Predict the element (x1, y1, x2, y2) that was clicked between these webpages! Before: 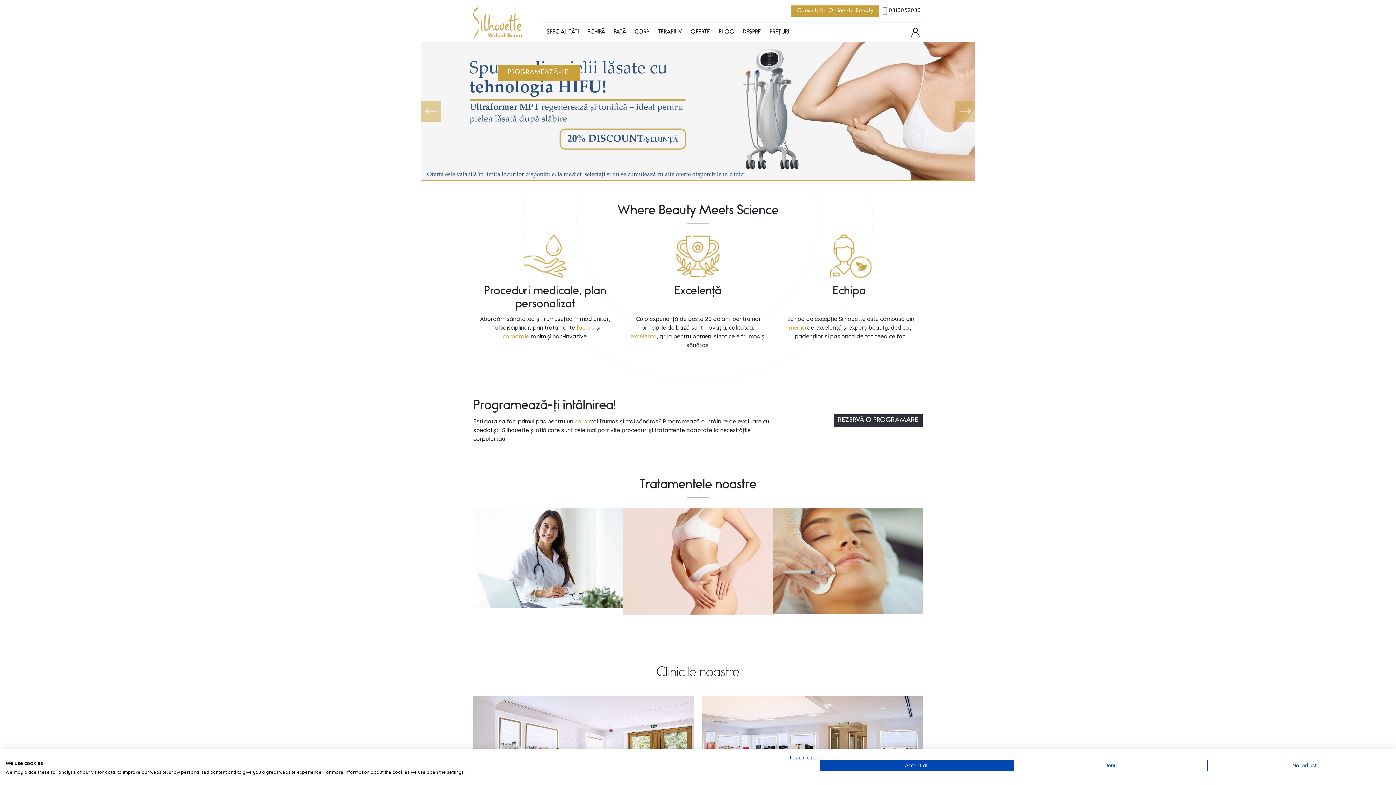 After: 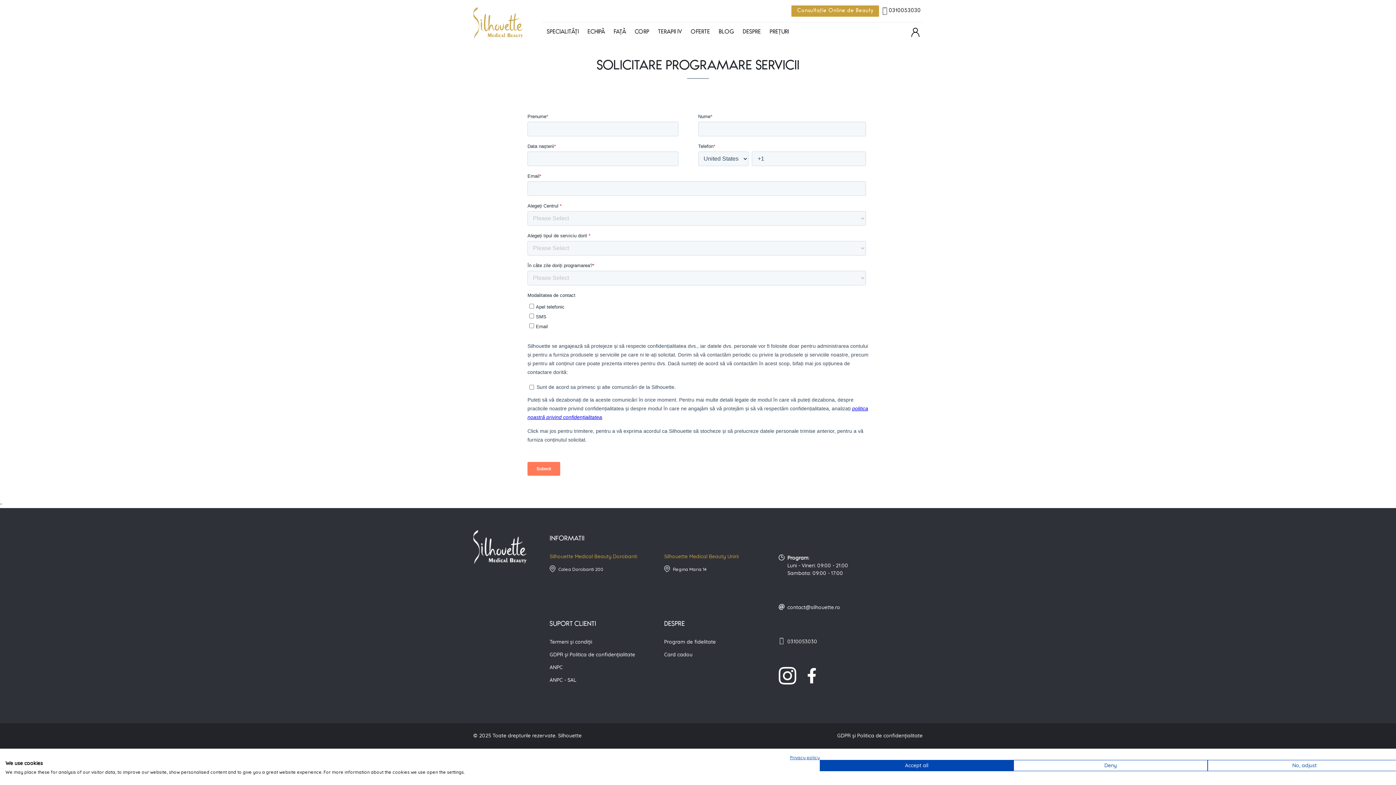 Action: label: Consultație Online de Beauty bbox: (791, 5, 879, 16)